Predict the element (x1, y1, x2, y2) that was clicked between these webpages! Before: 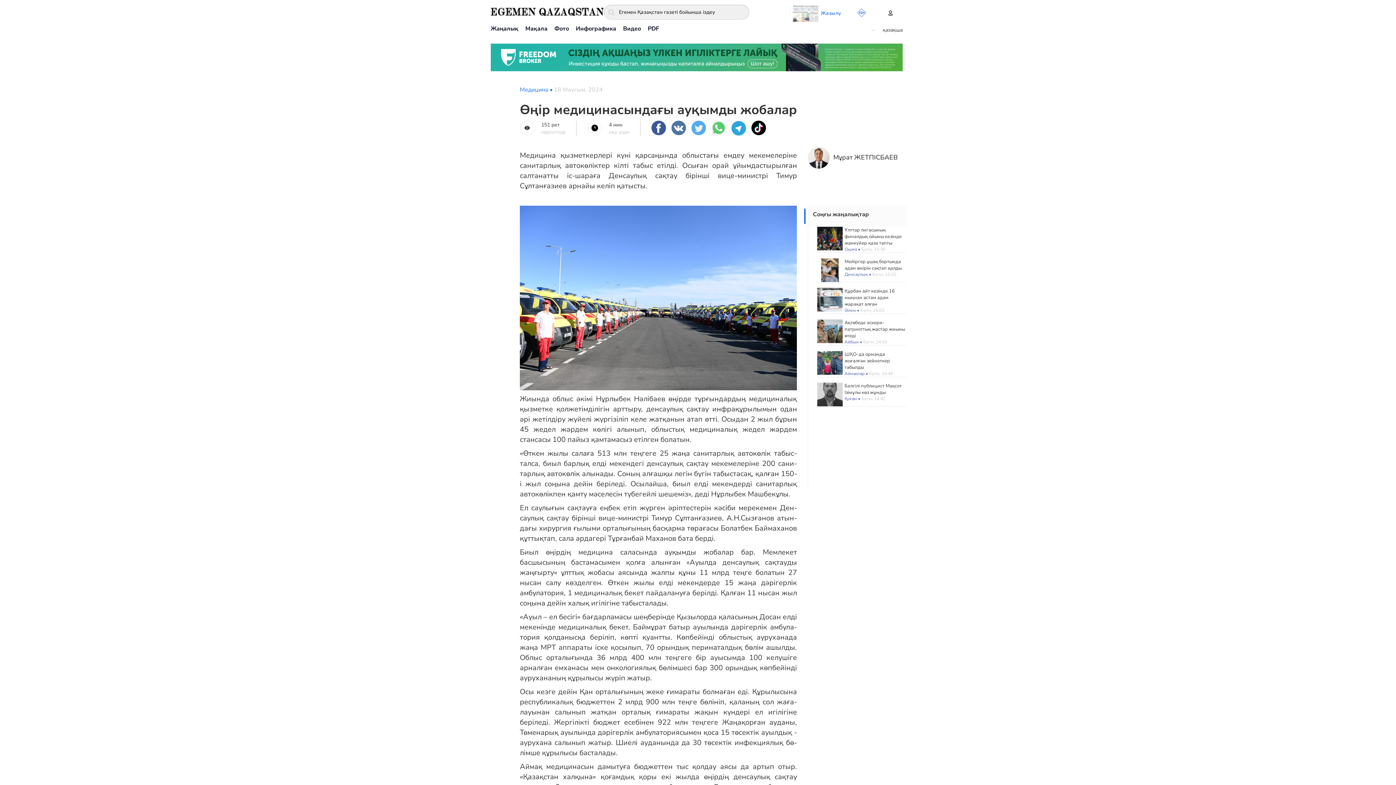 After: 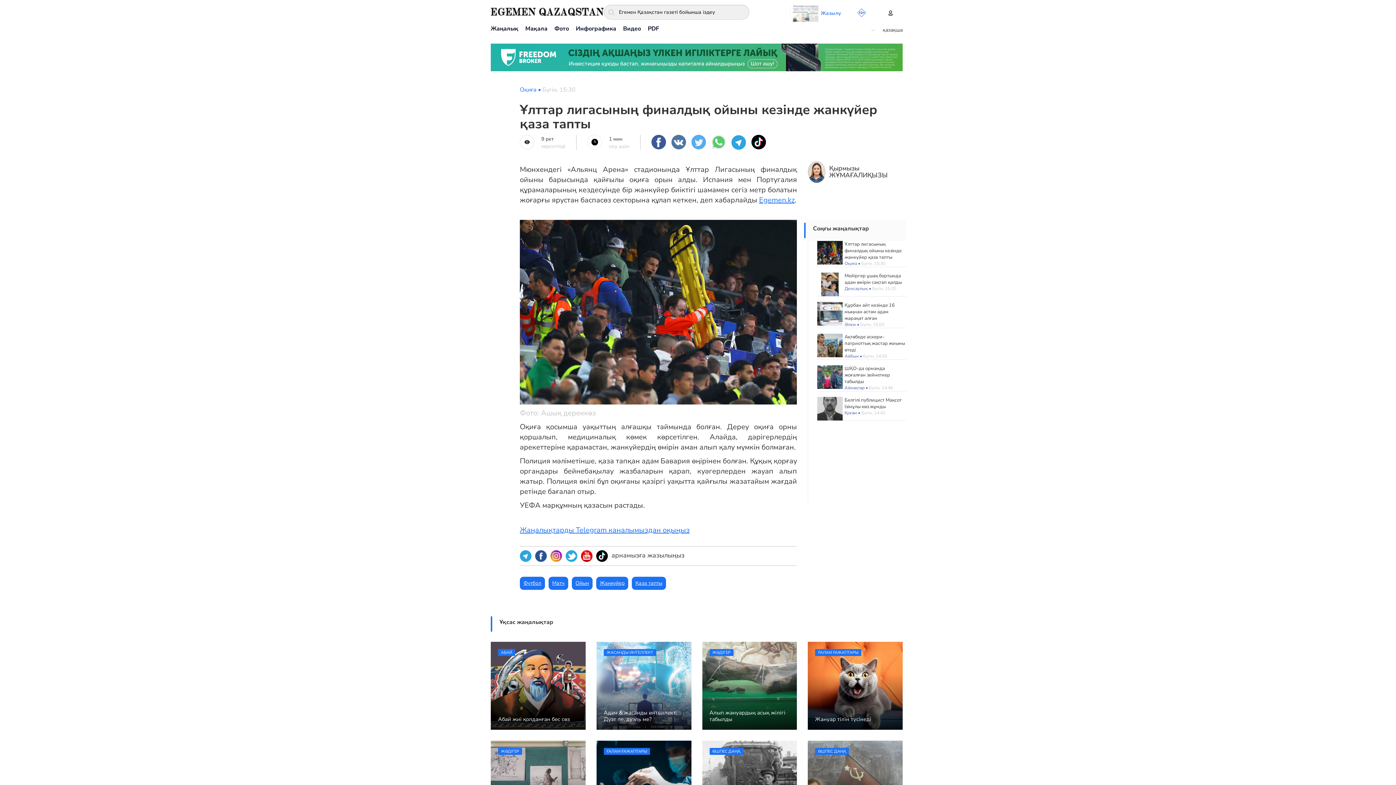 Action: label: Ұлттар лигасының финалдық ойыны кезінде жанкүйер қаза тапты bbox: (844, 226, 901, 246)